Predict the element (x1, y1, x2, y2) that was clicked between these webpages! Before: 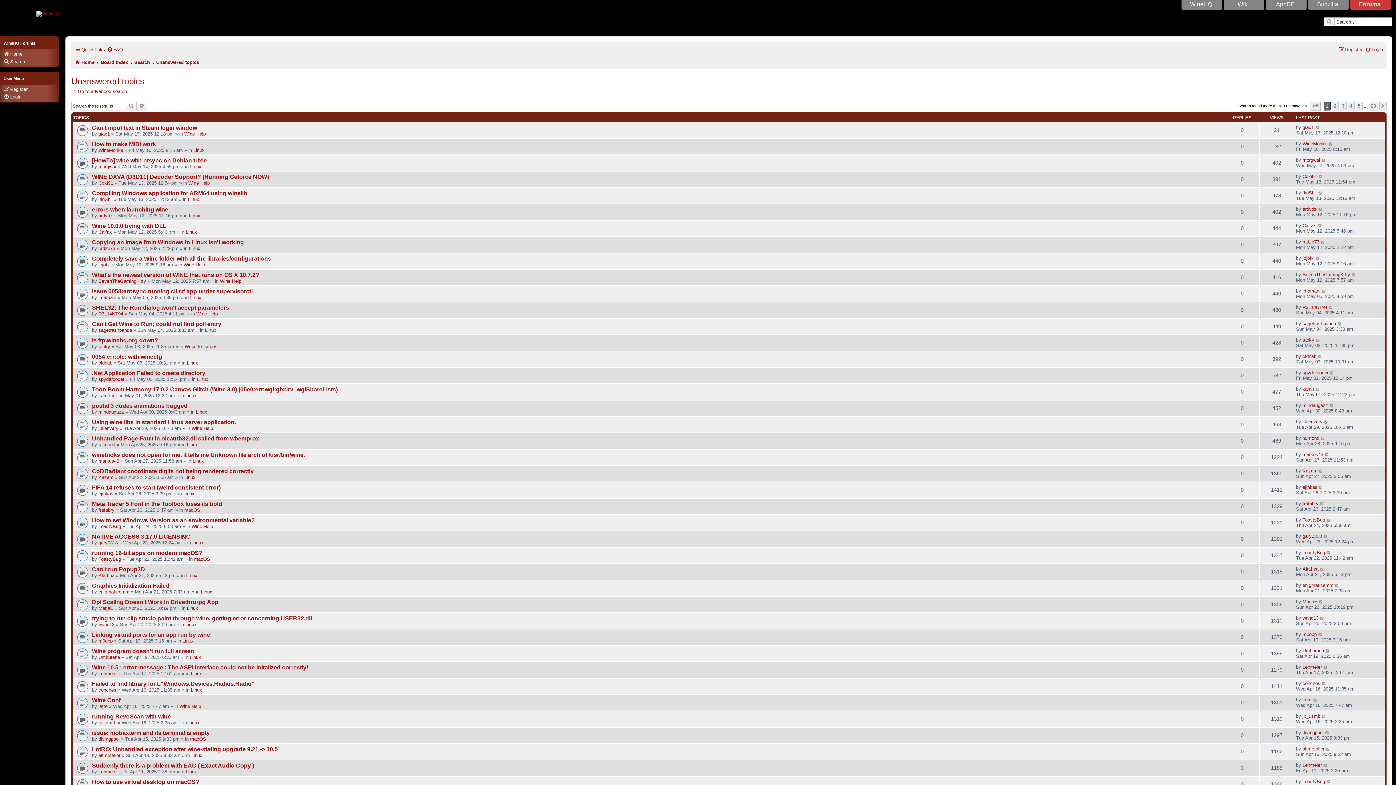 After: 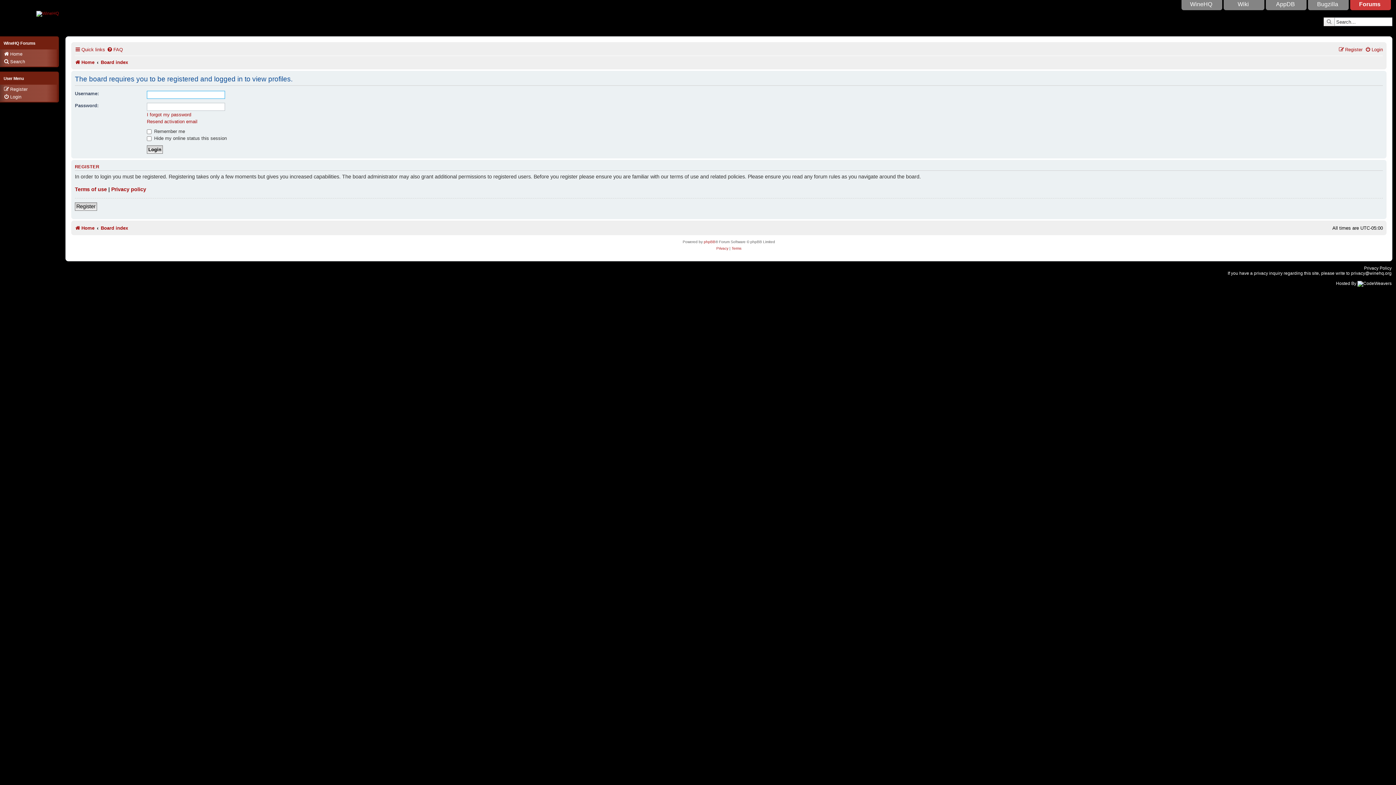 Action: label: R3L14NT94 bbox: (98, 311, 123, 316)